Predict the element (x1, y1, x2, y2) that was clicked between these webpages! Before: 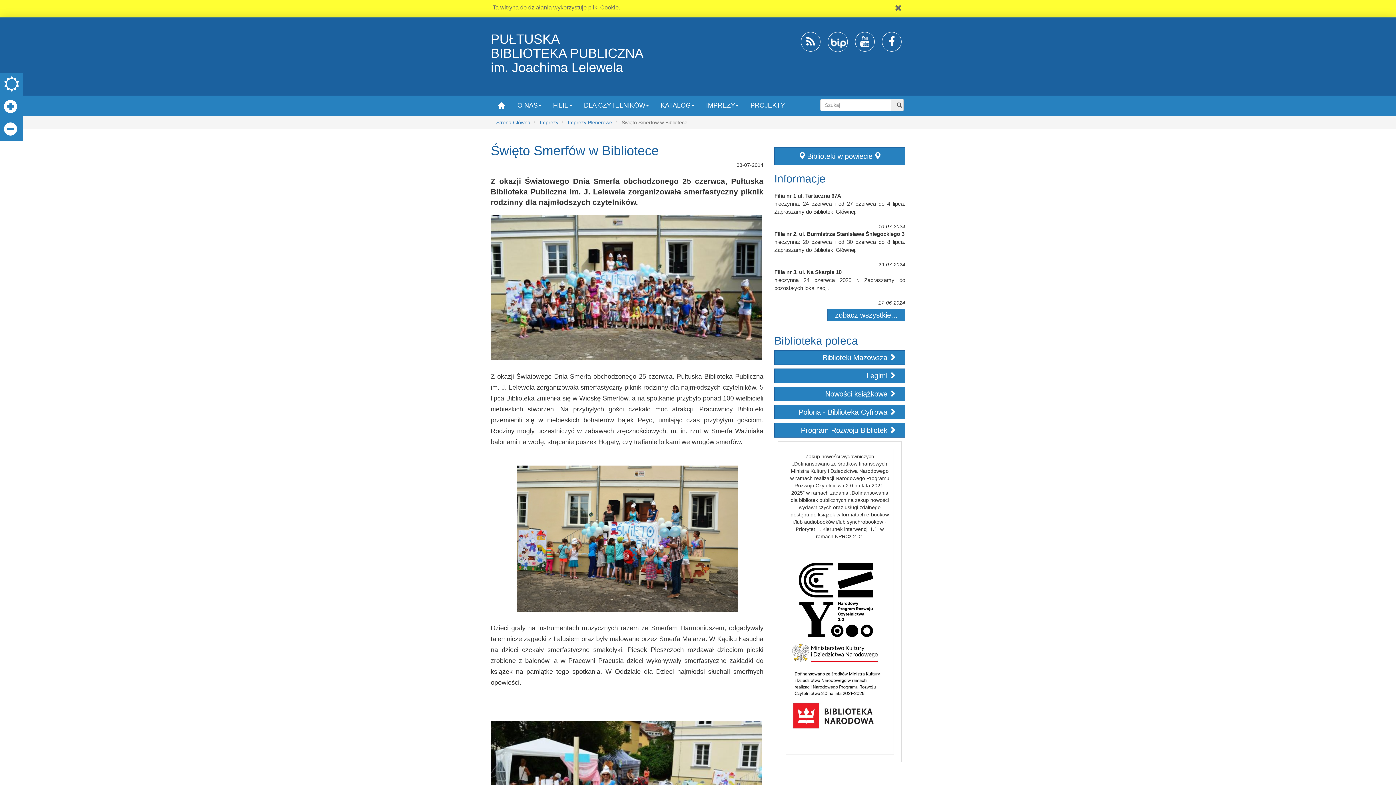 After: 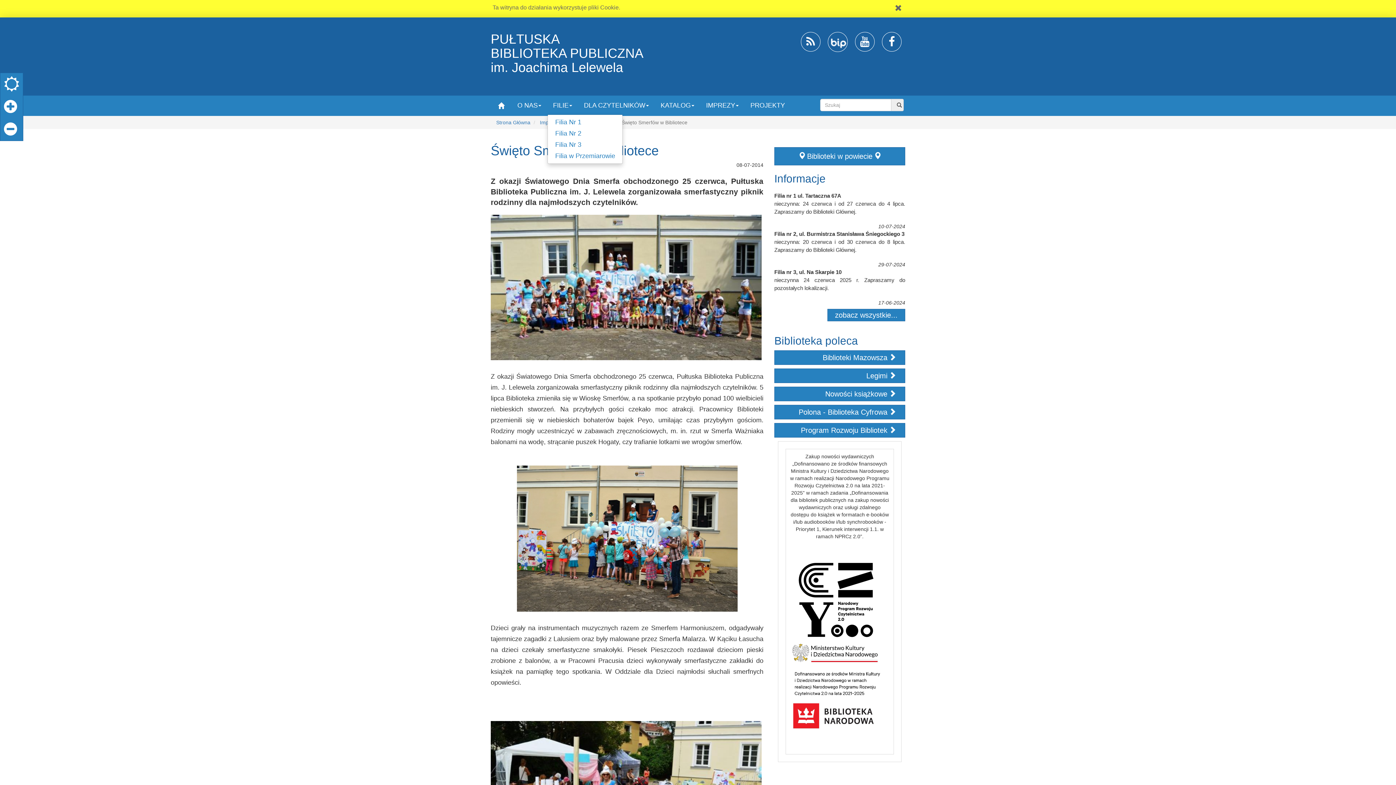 Action: label: FILIE bbox: (547, 96, 577, 114)